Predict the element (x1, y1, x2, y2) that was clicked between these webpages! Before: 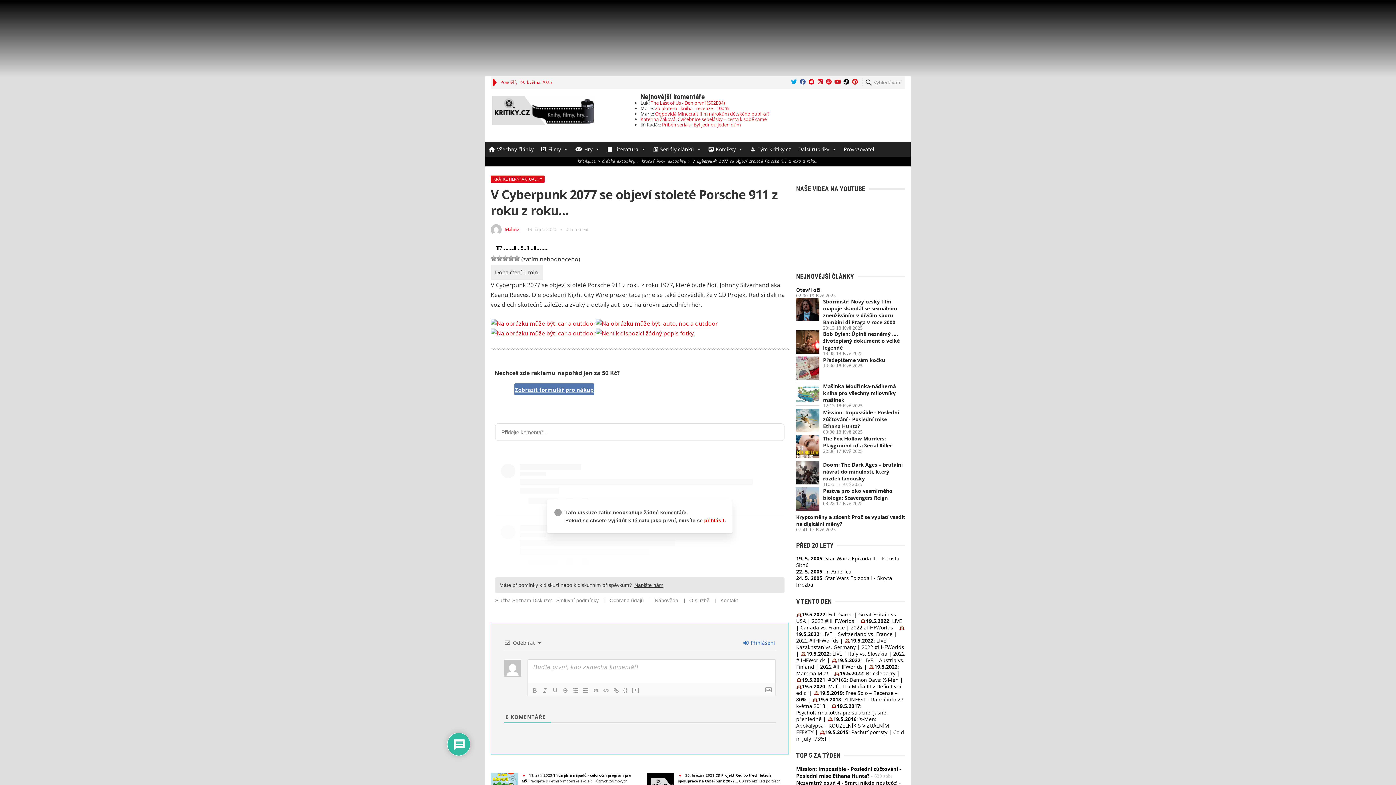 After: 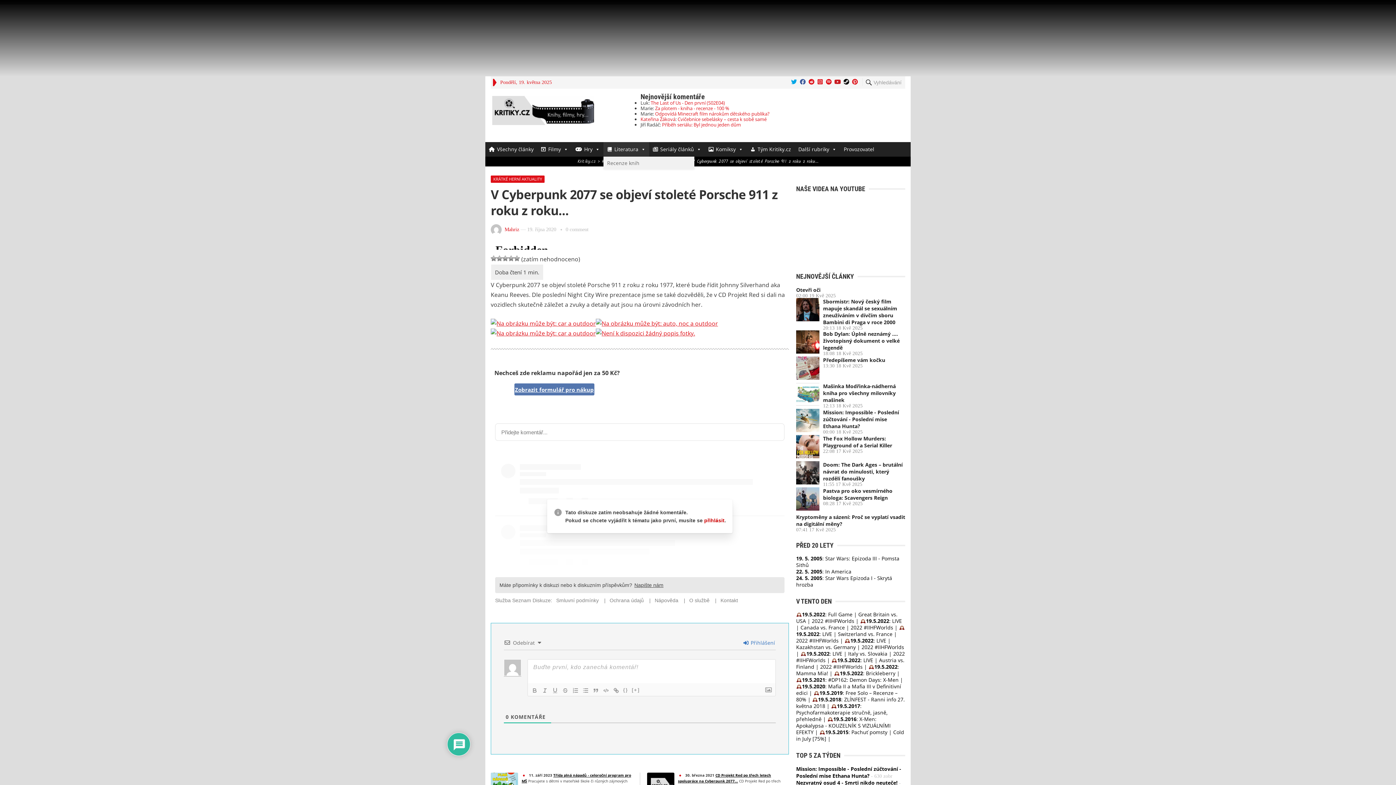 Action: label: Literatura bbox: (603, 142, 649, 156)